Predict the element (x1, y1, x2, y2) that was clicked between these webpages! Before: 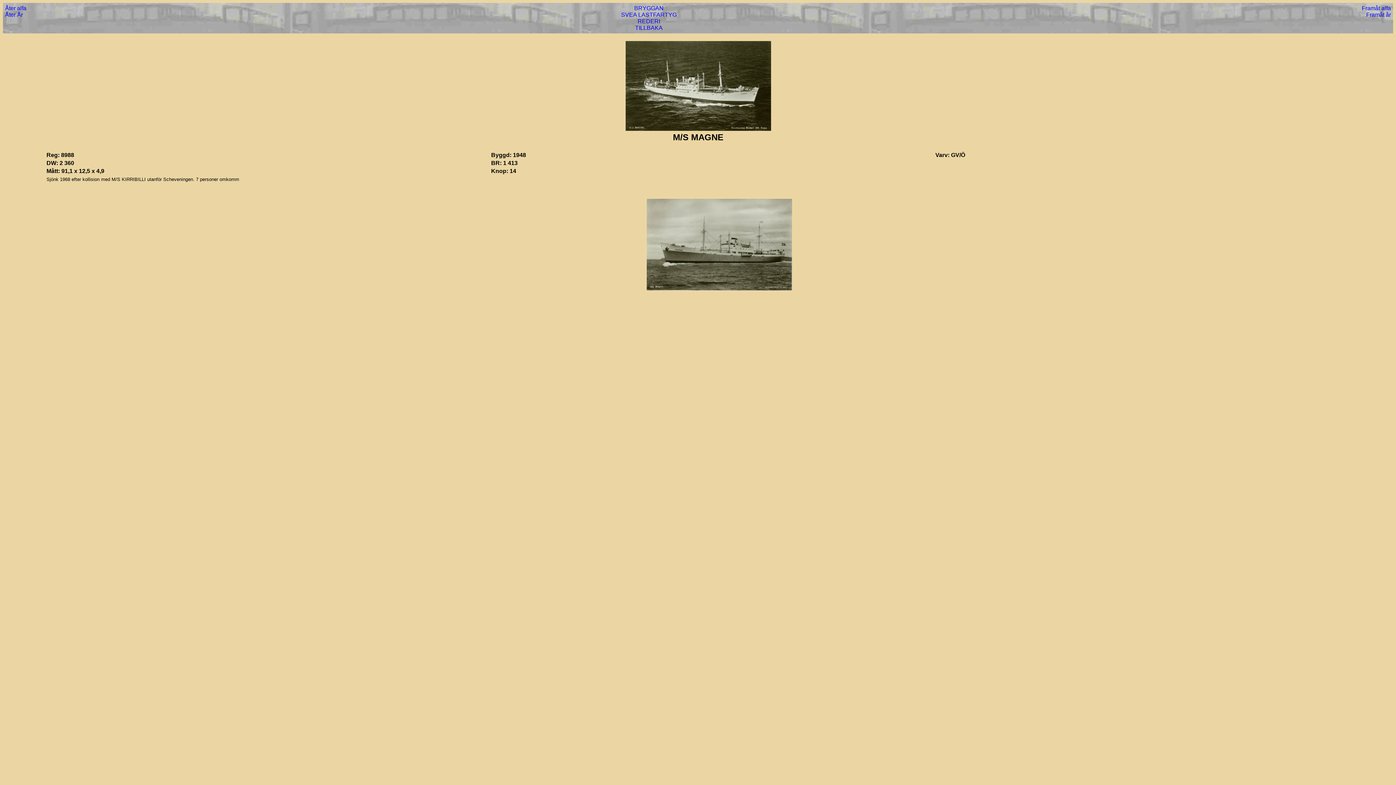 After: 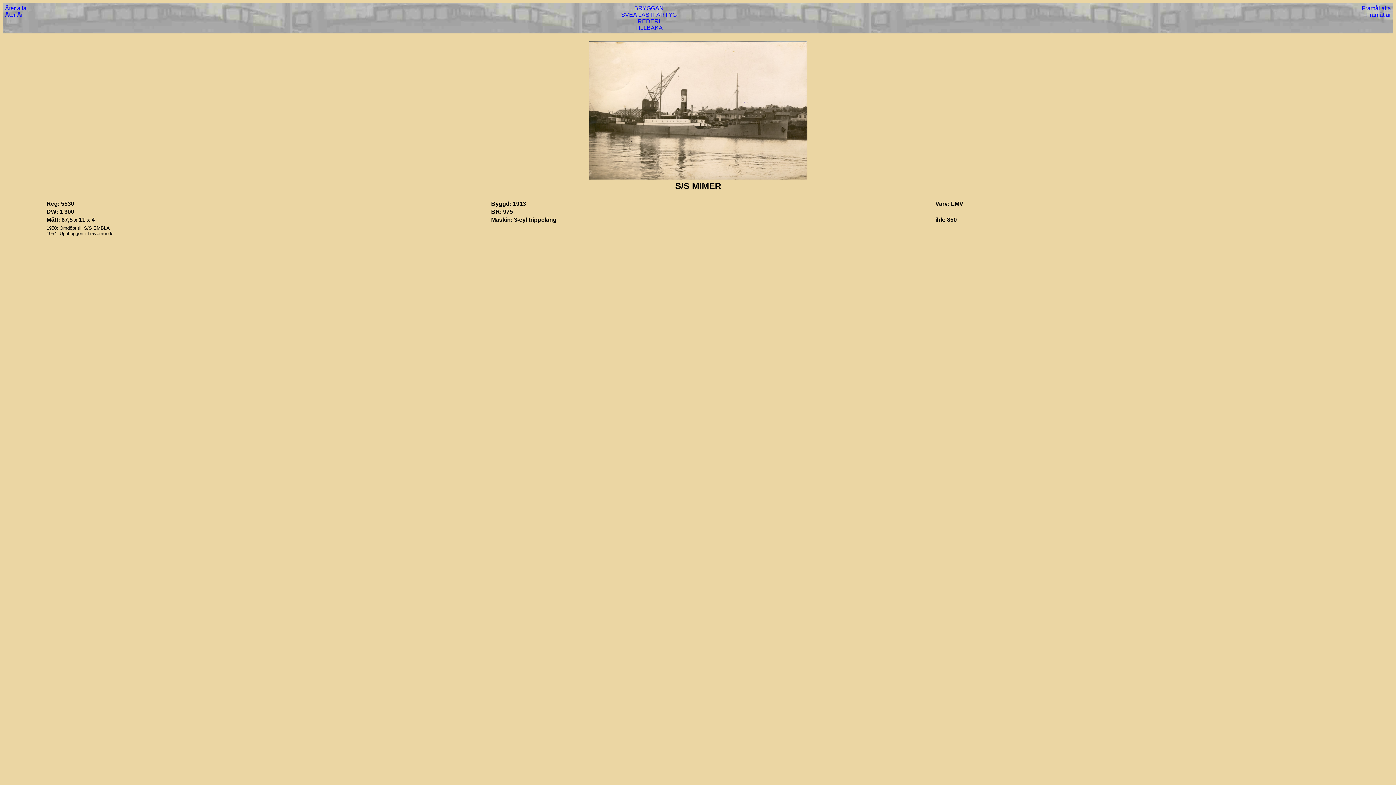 Action: bbox: (1362, 5, 1391, 11) label: Framåt alfa